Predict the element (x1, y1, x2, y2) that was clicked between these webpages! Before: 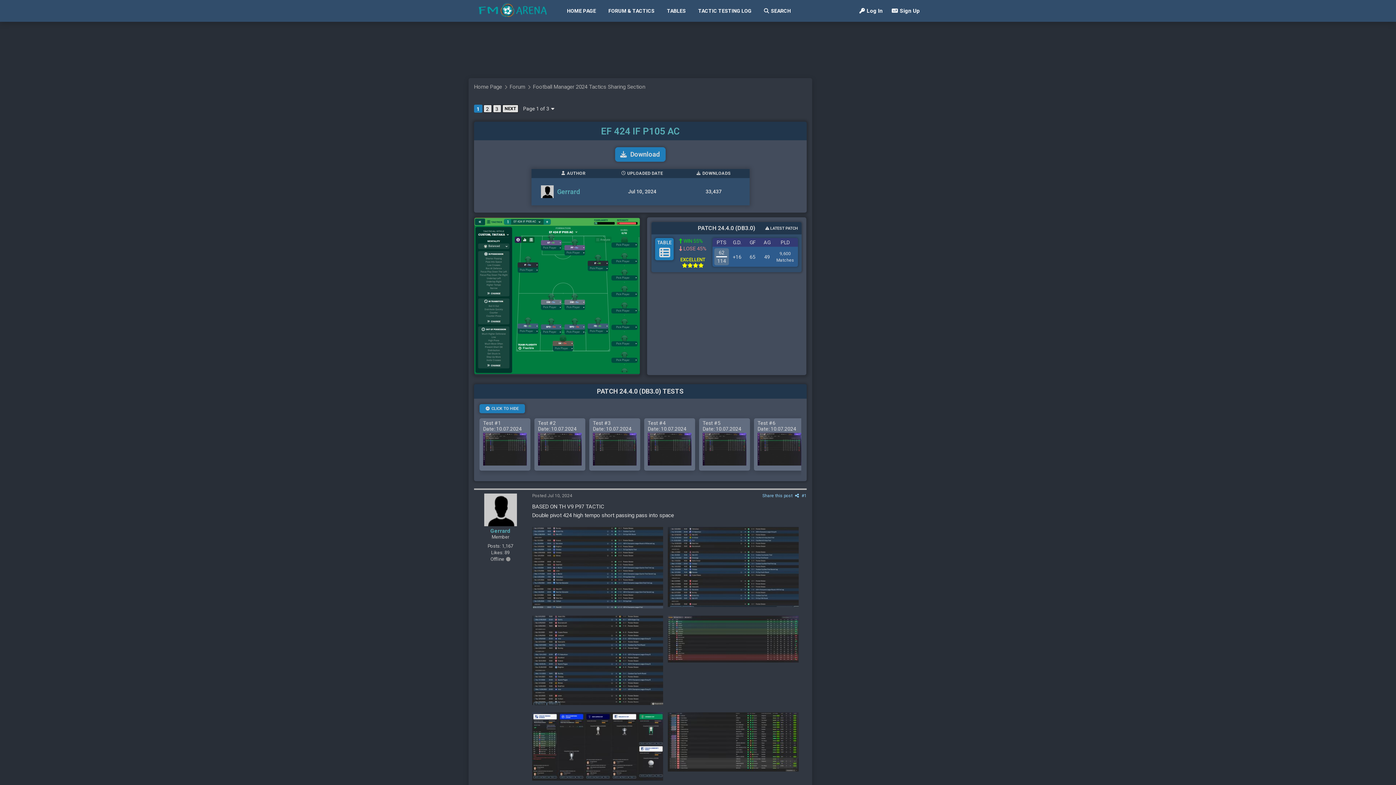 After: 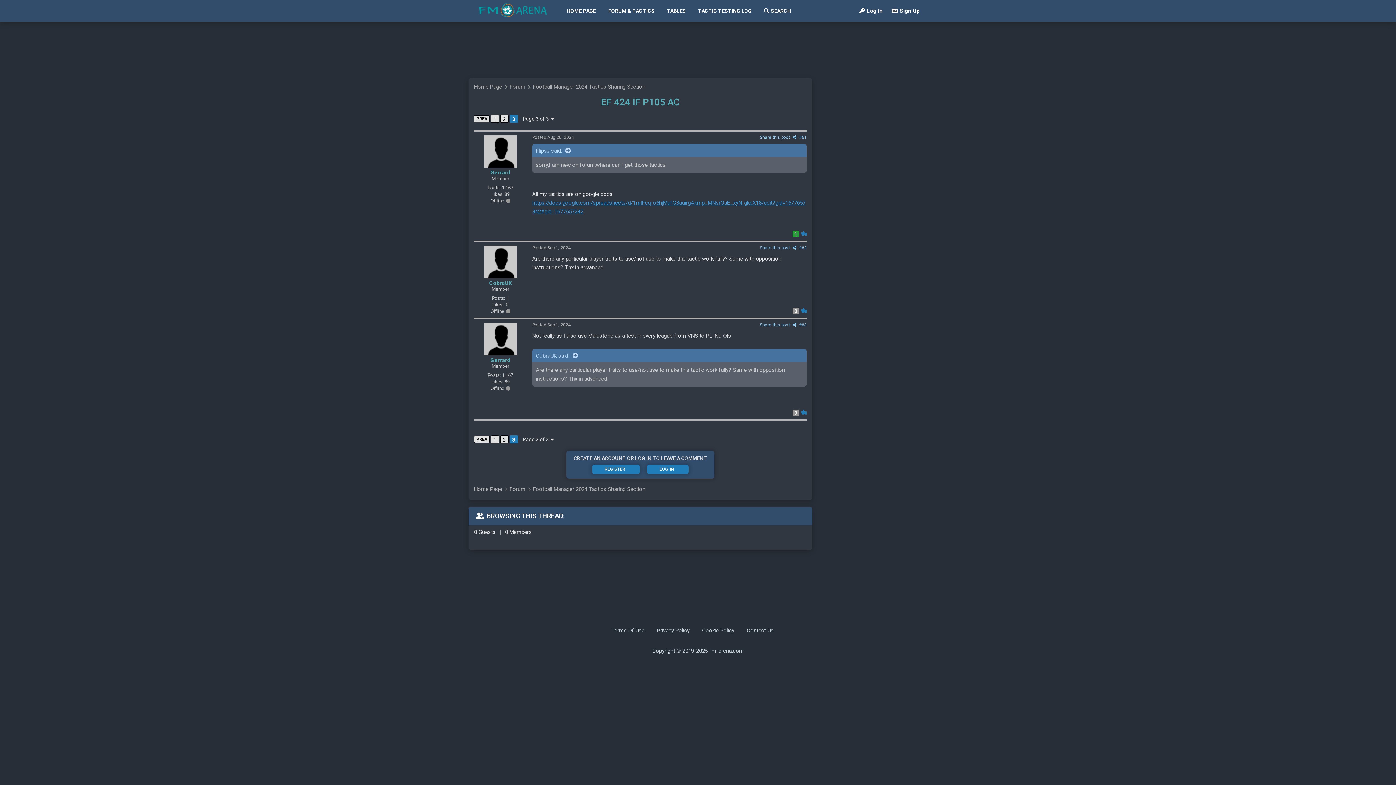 Action: bbox: (493, 104, 501, 112) label: 3